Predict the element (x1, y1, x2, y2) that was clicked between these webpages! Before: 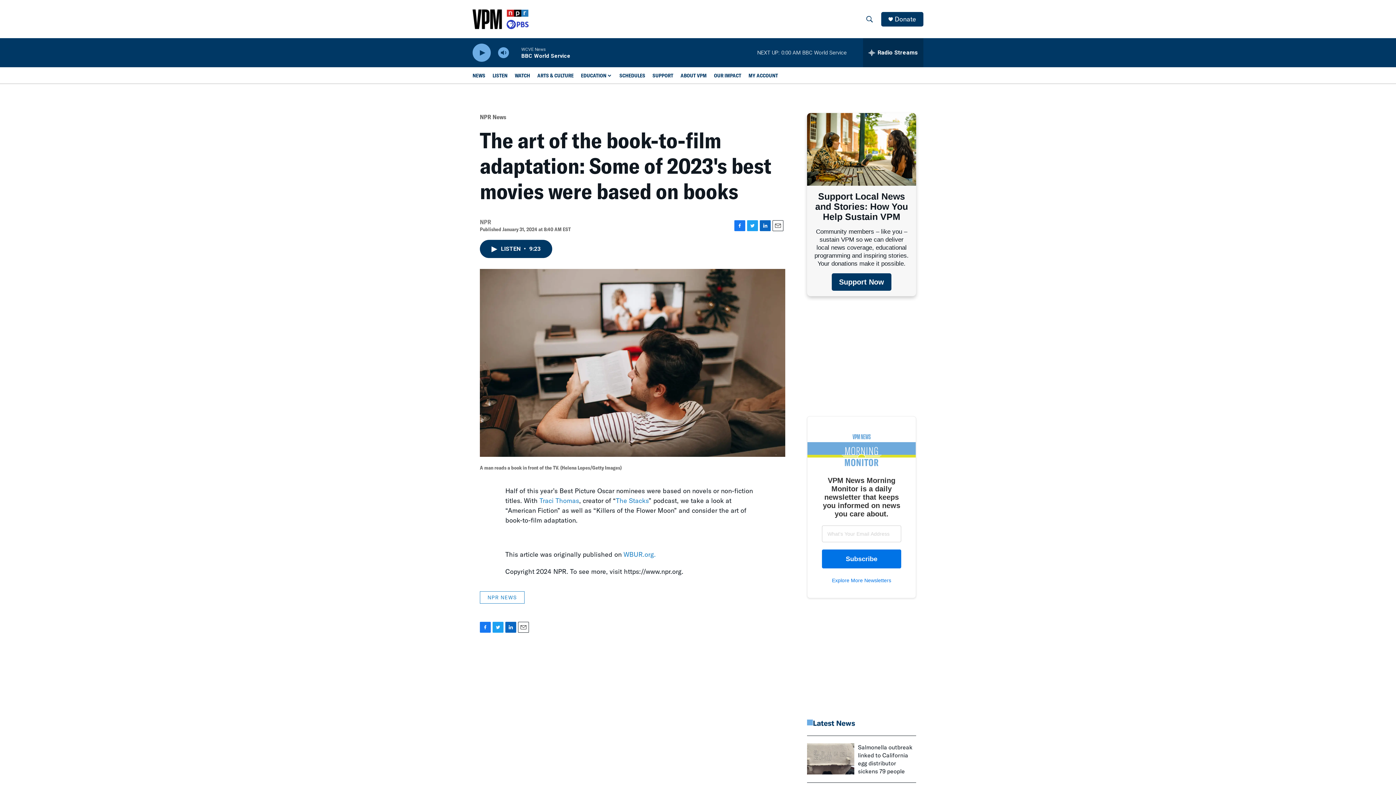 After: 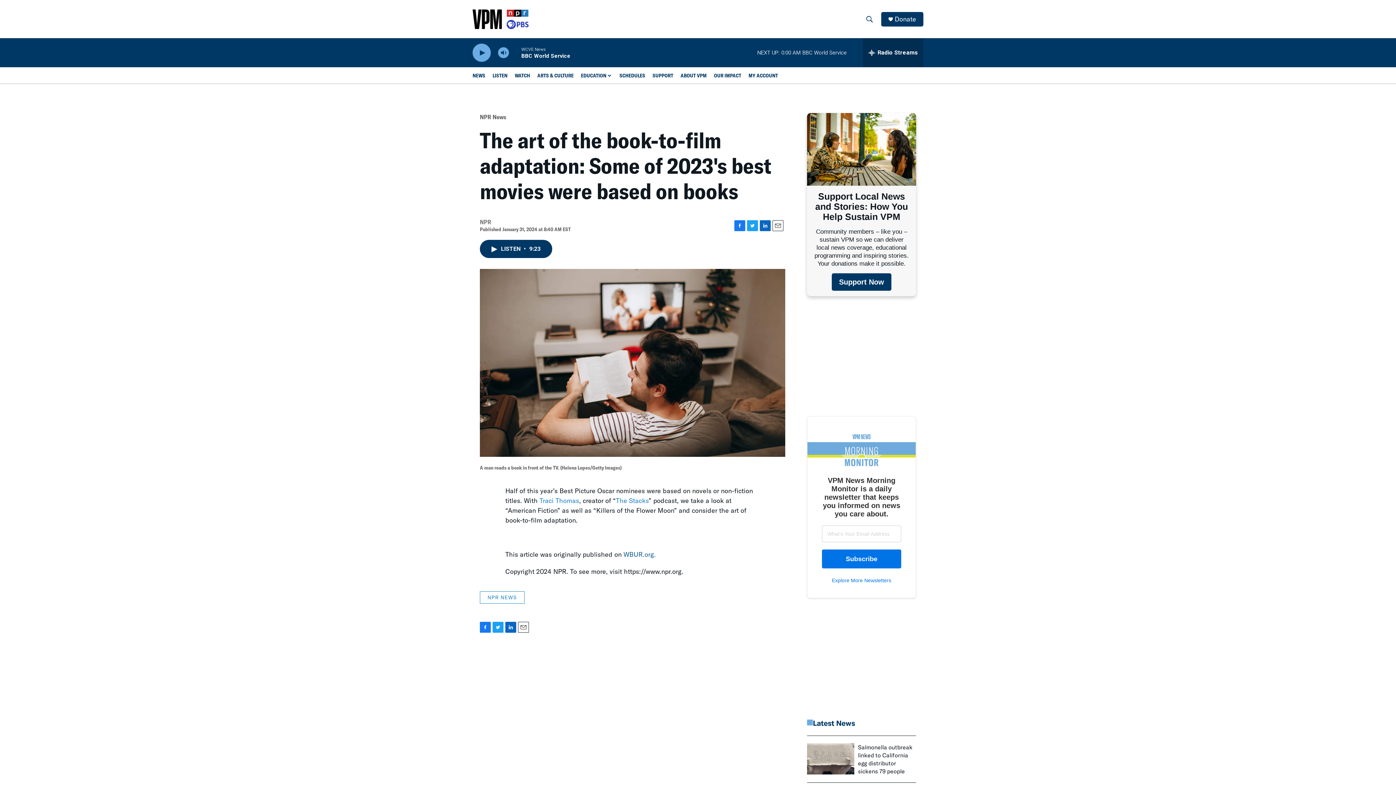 Action: bbox: (623, 550, 656, 559) label: WBUR.org.